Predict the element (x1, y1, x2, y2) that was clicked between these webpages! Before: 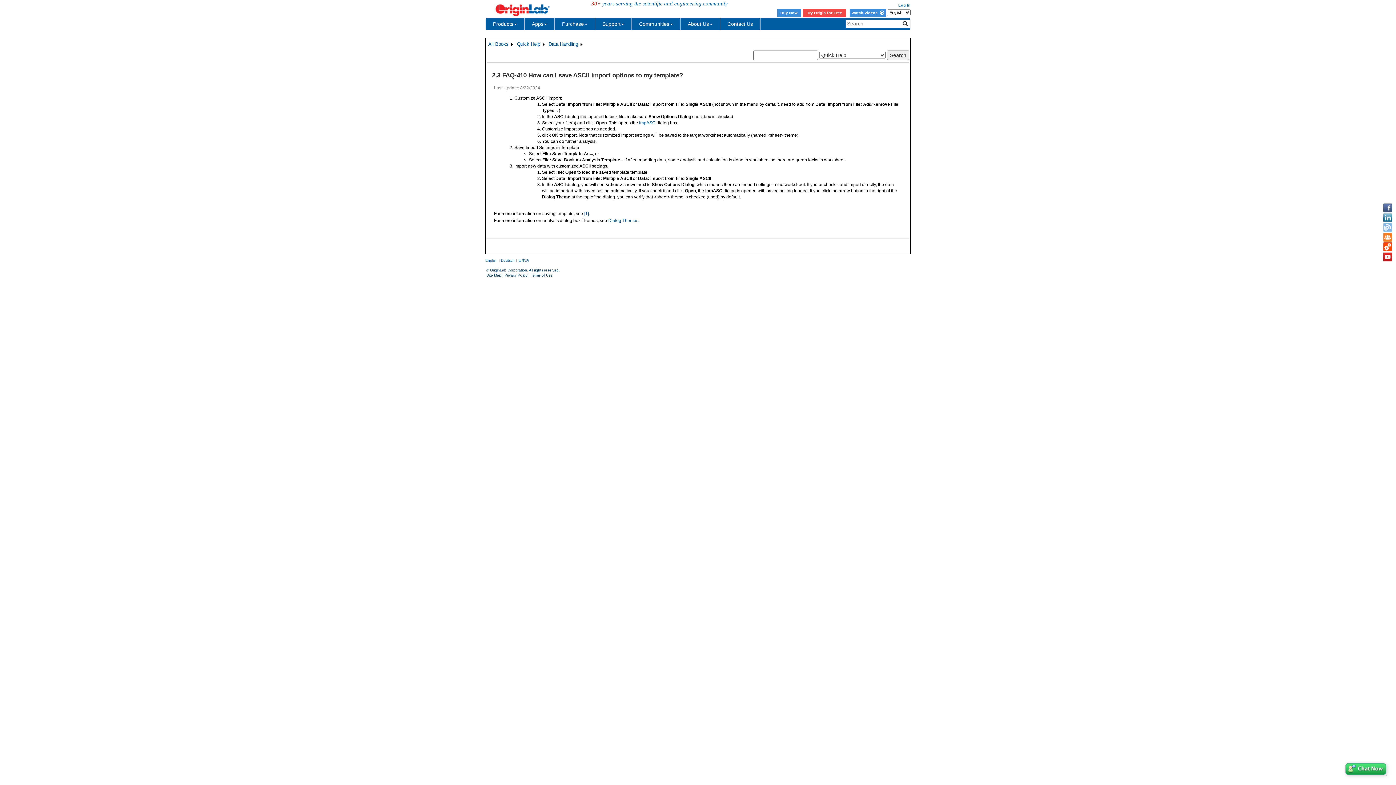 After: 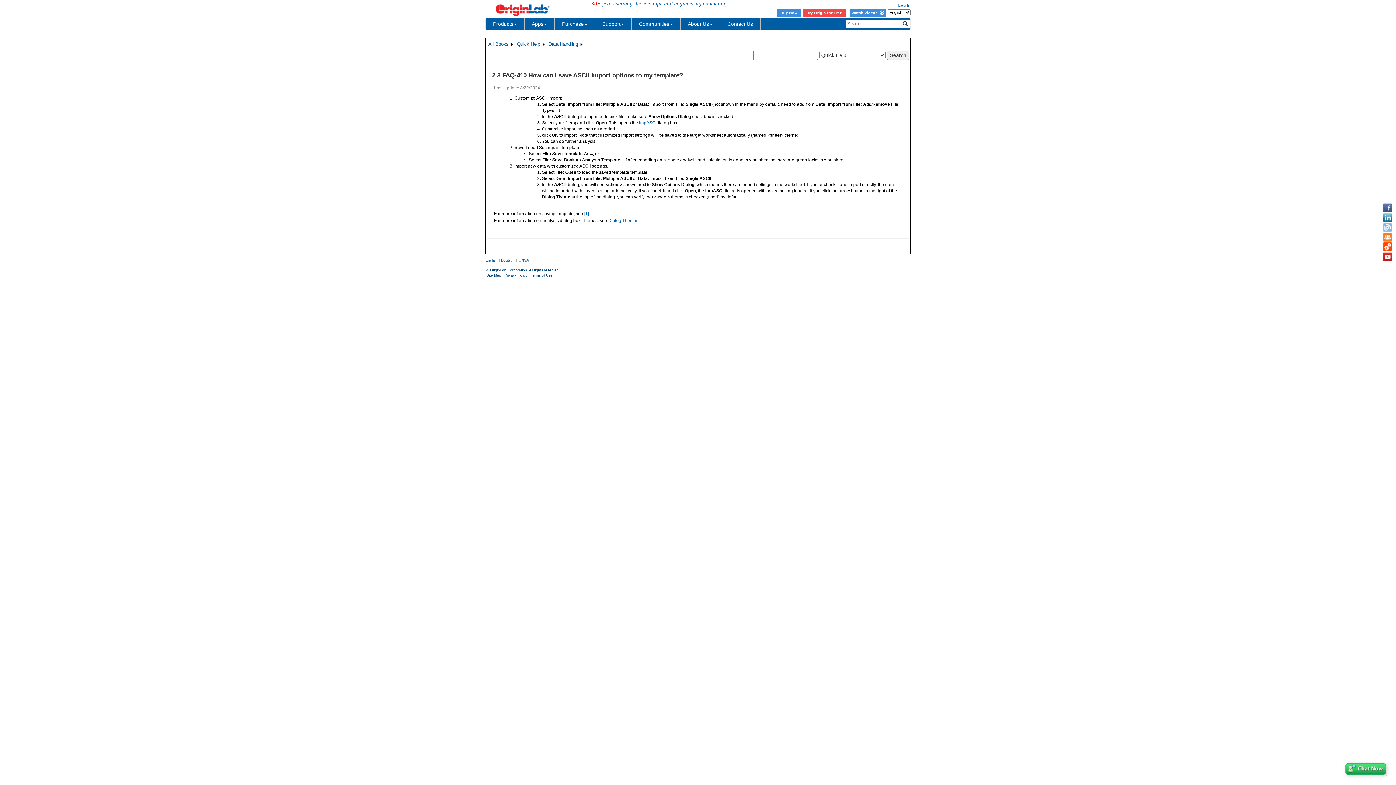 Action: bbox: (1383, 242, 1392, 252)